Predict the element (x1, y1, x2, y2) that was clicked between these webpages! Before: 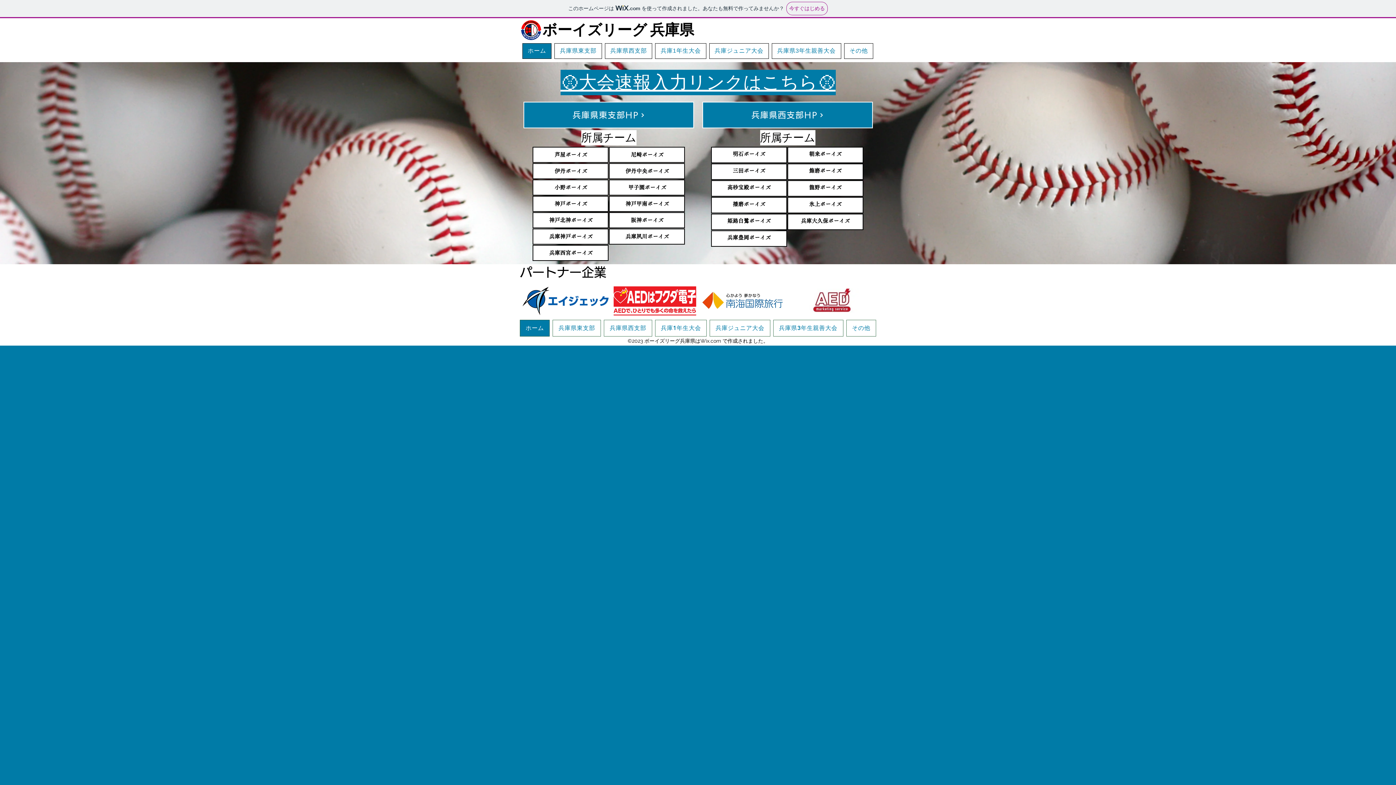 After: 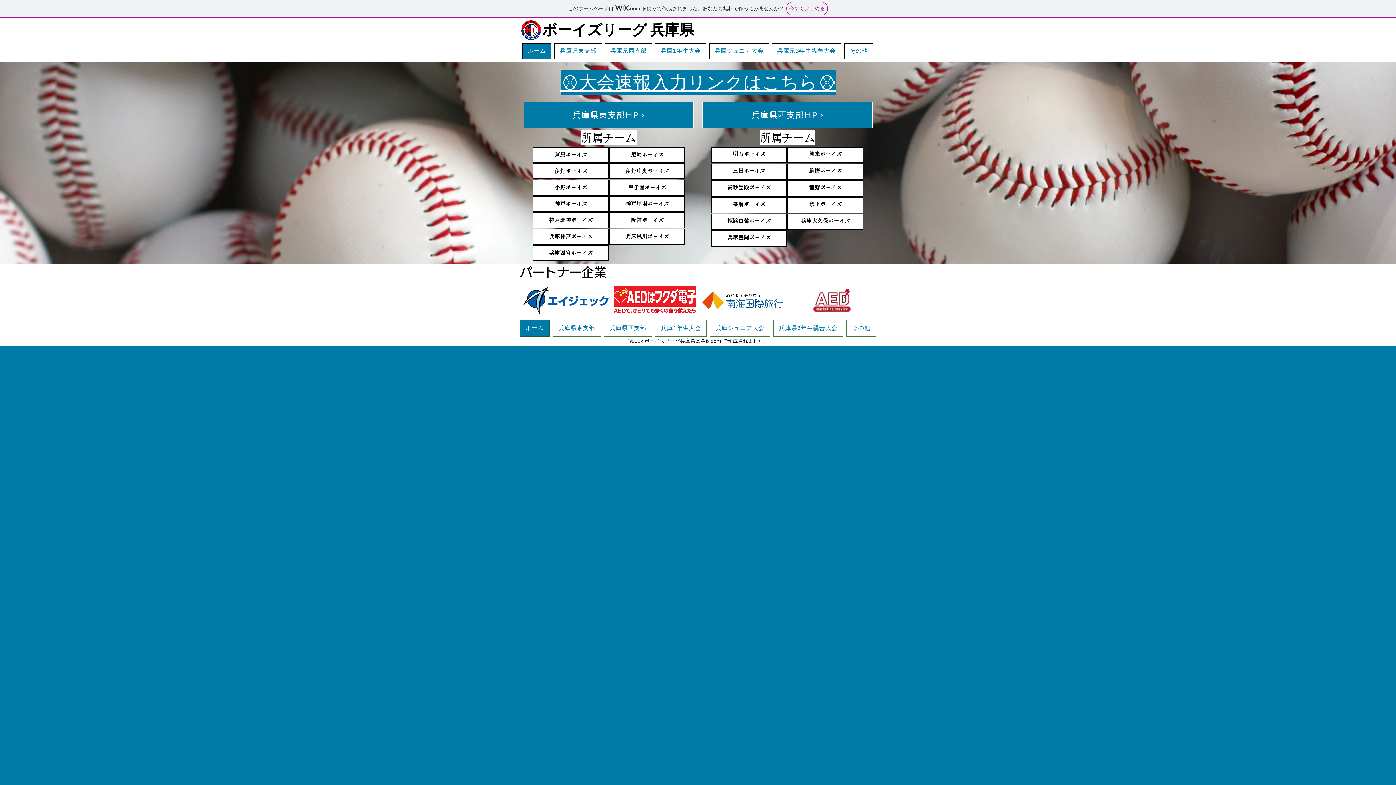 Action: bbox: (522, 43, 551, 58) label: ホーム